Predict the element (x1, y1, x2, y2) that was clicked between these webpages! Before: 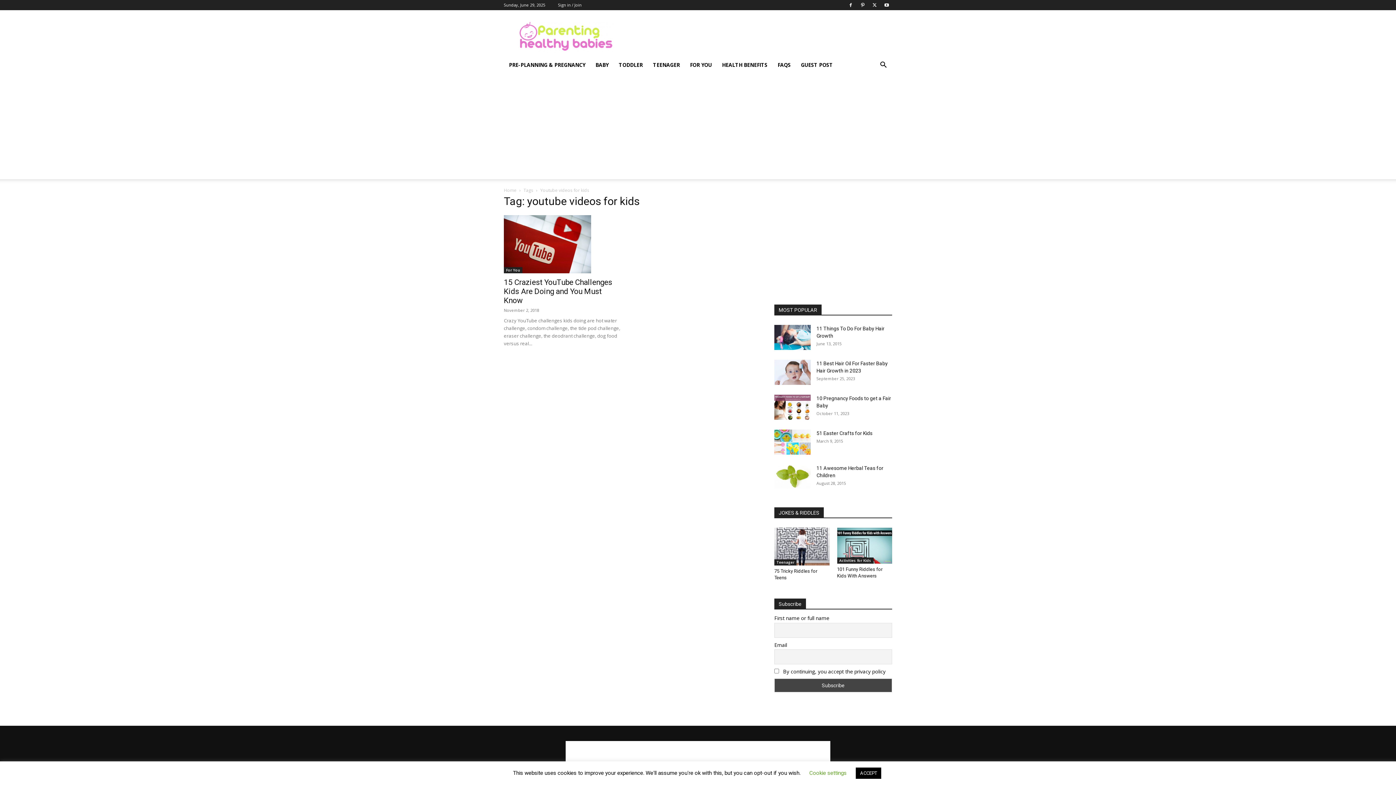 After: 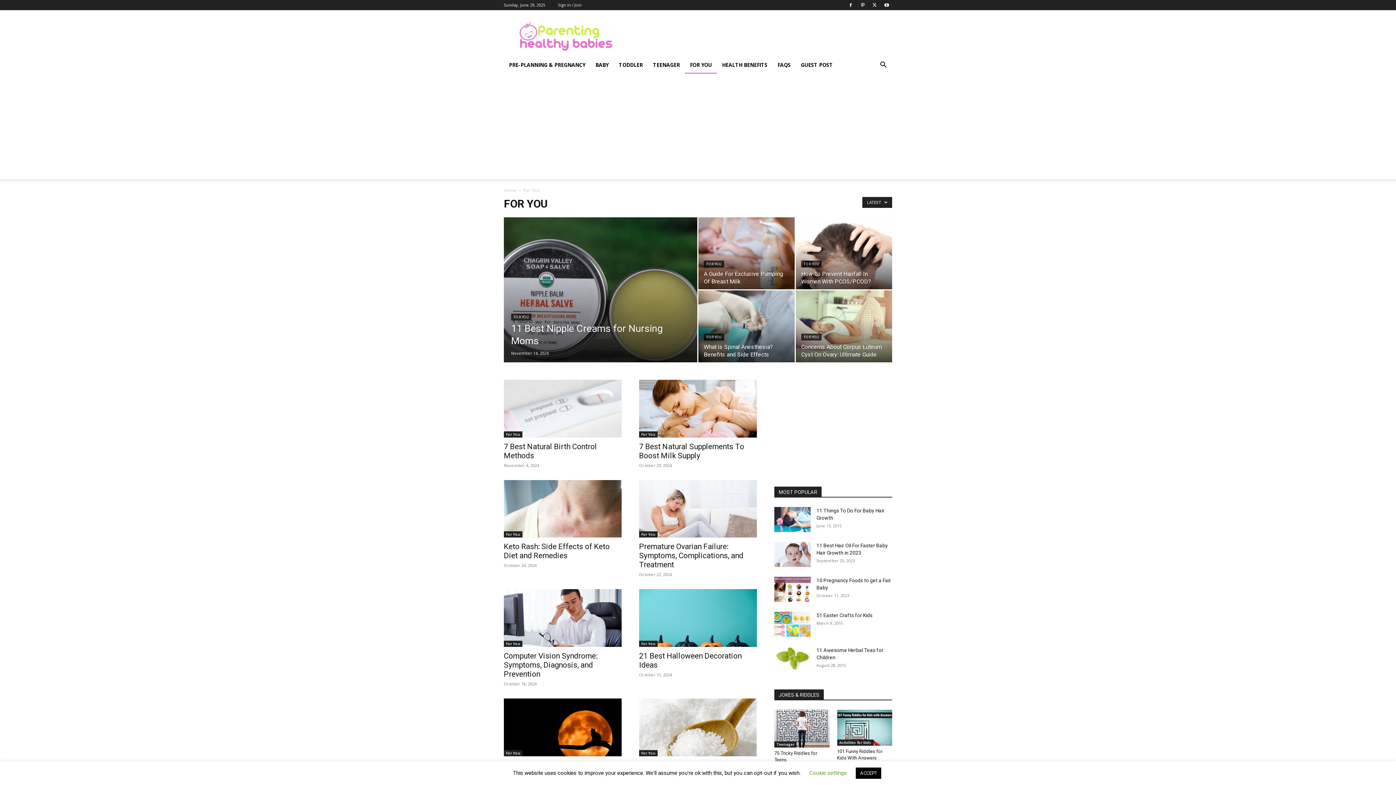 Action: label: FOR YOU bbox: (685, 56, 717, 73)